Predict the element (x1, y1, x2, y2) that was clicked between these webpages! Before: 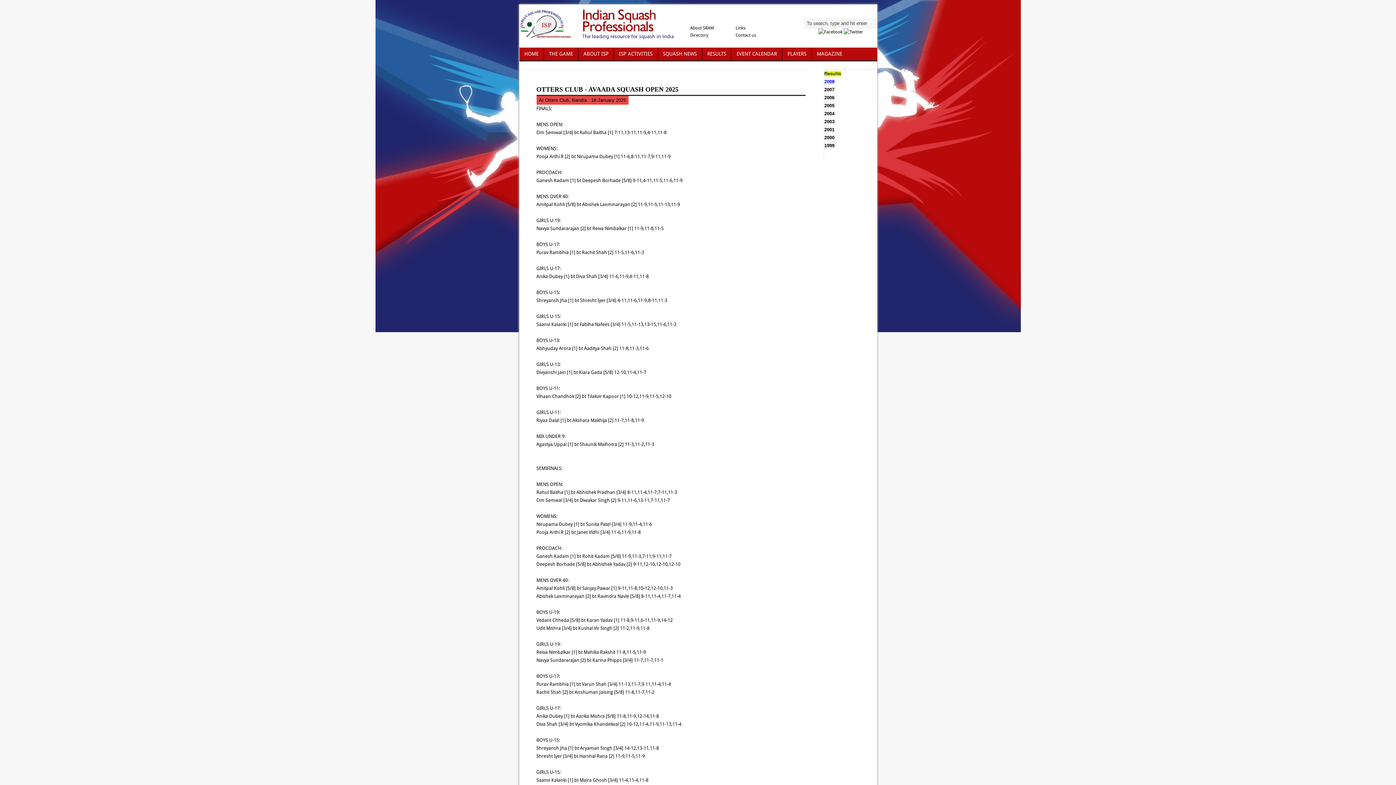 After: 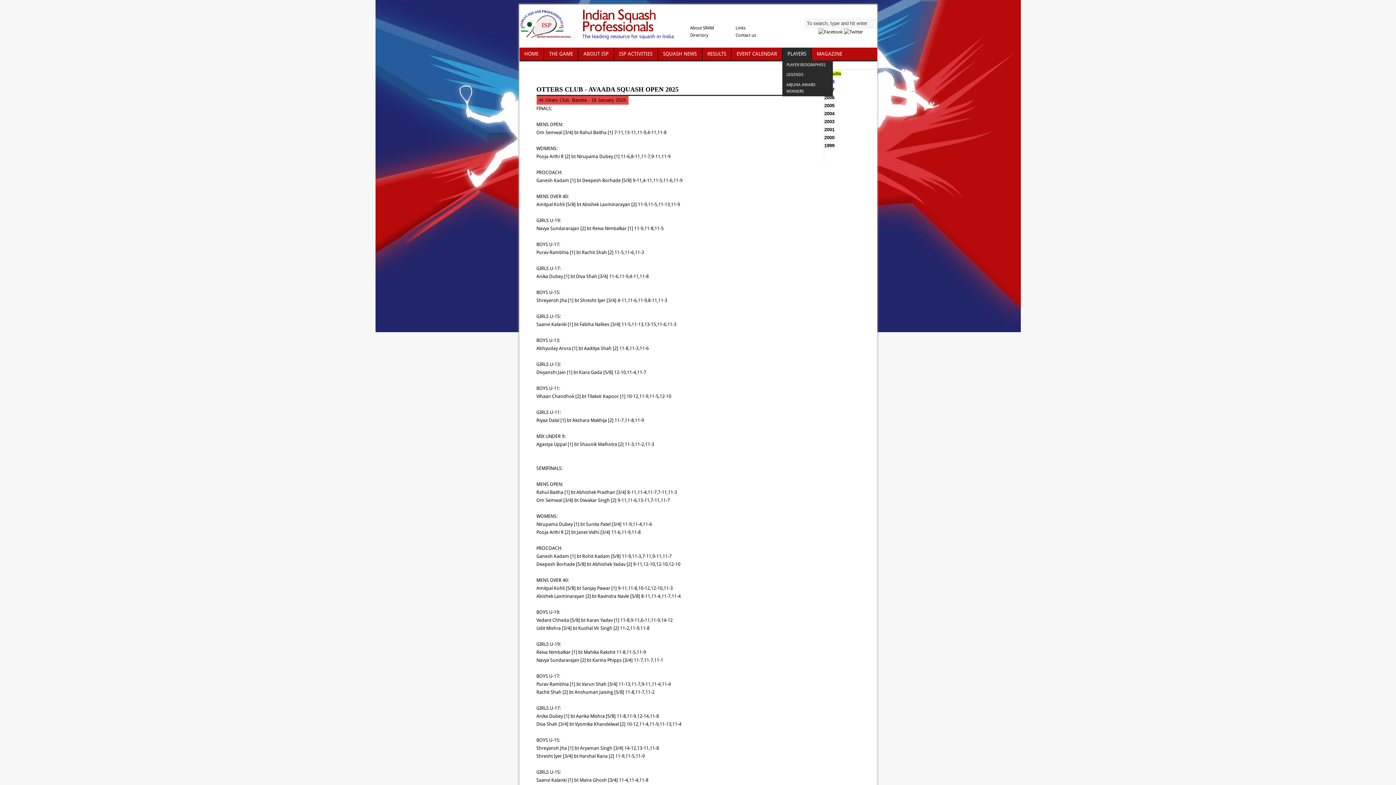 Action: bbox: (782, 47, 811, 60) label: PLAYERS